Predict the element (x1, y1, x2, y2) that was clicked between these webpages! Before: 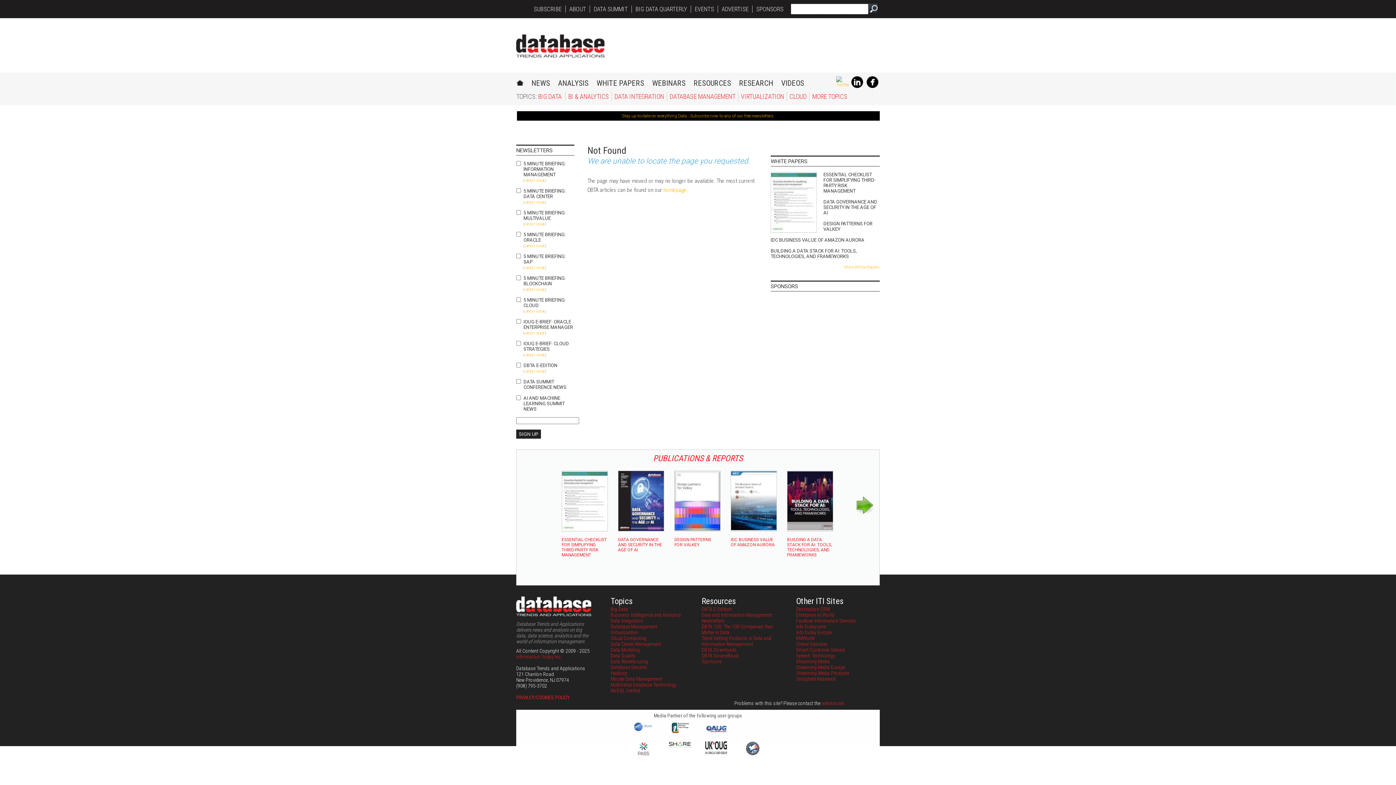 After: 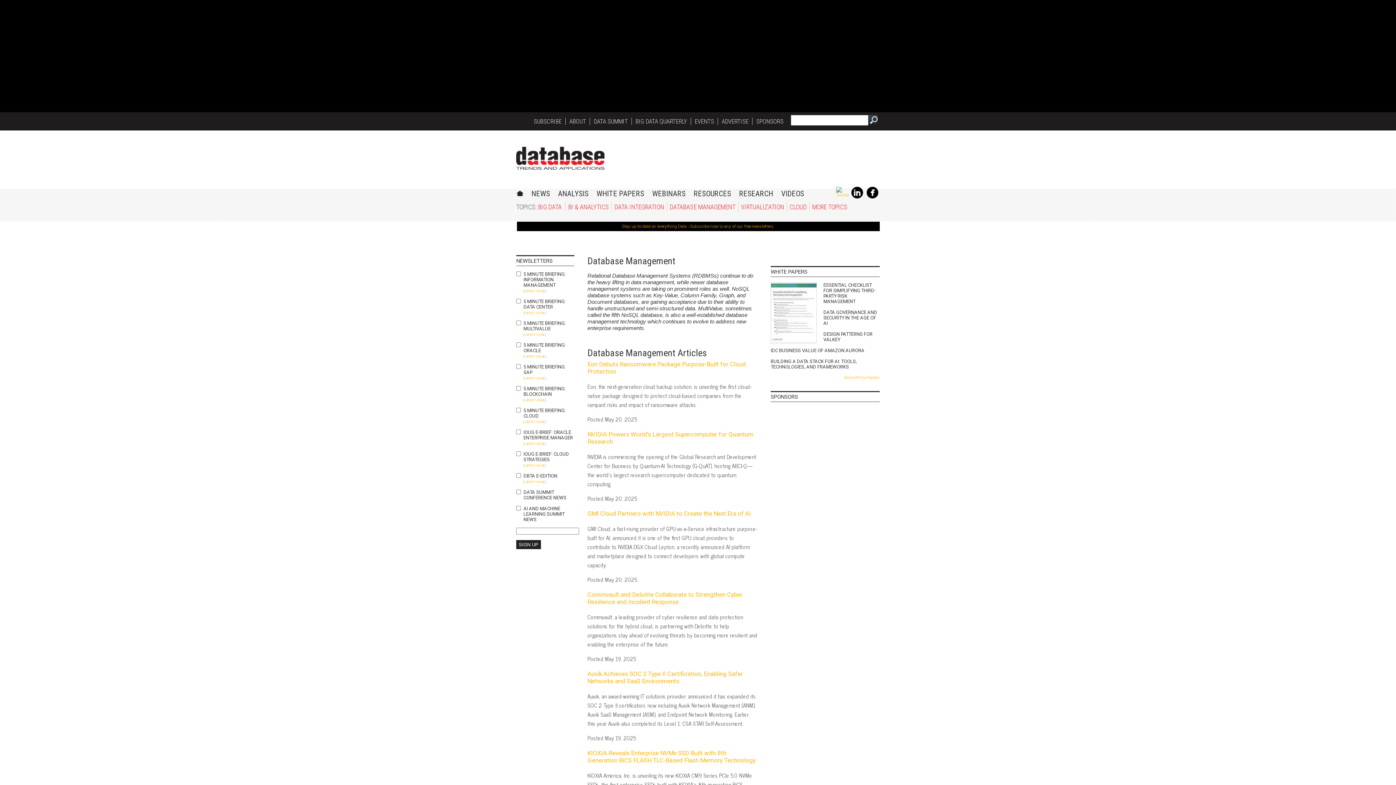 Action: label: DATABASE MANAGEMENT bbox: (669, 92, 735, 100)